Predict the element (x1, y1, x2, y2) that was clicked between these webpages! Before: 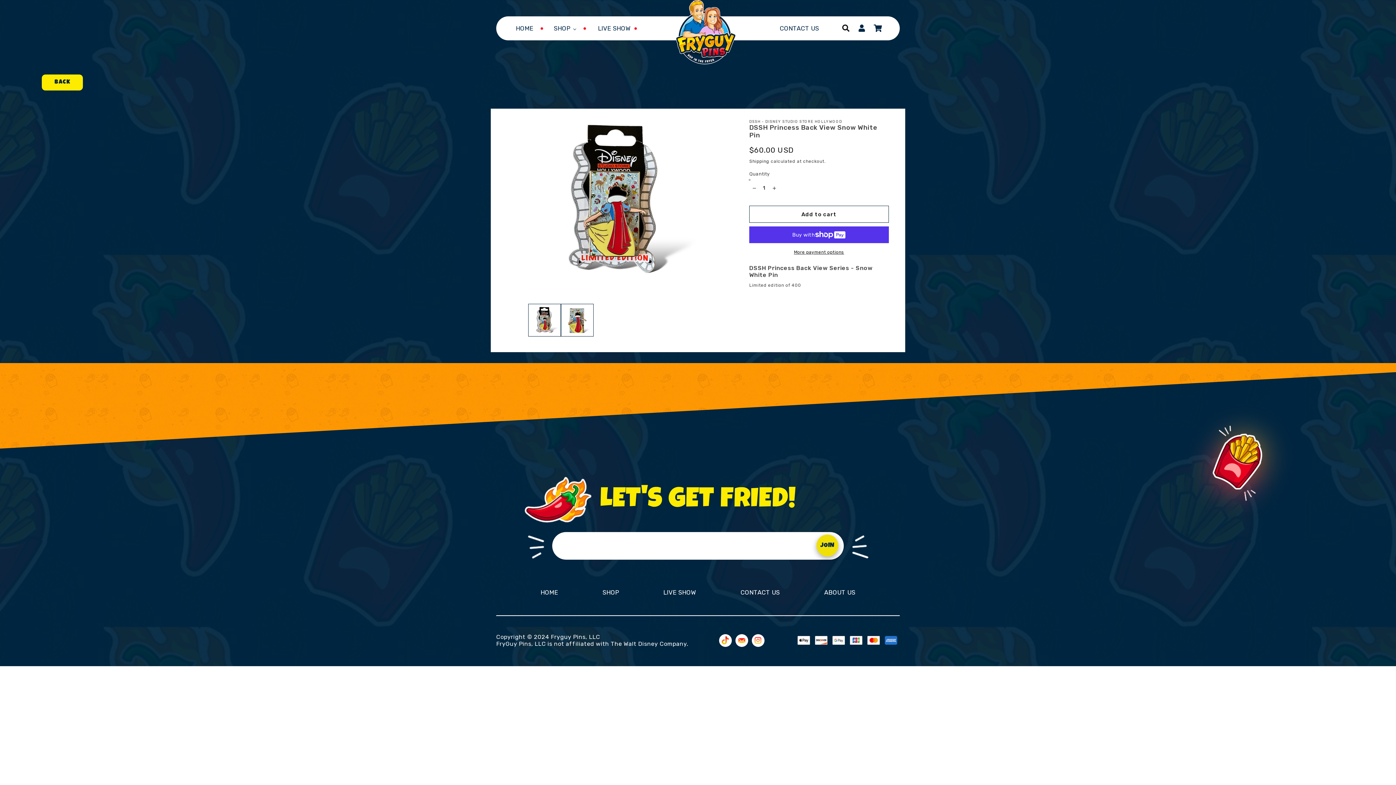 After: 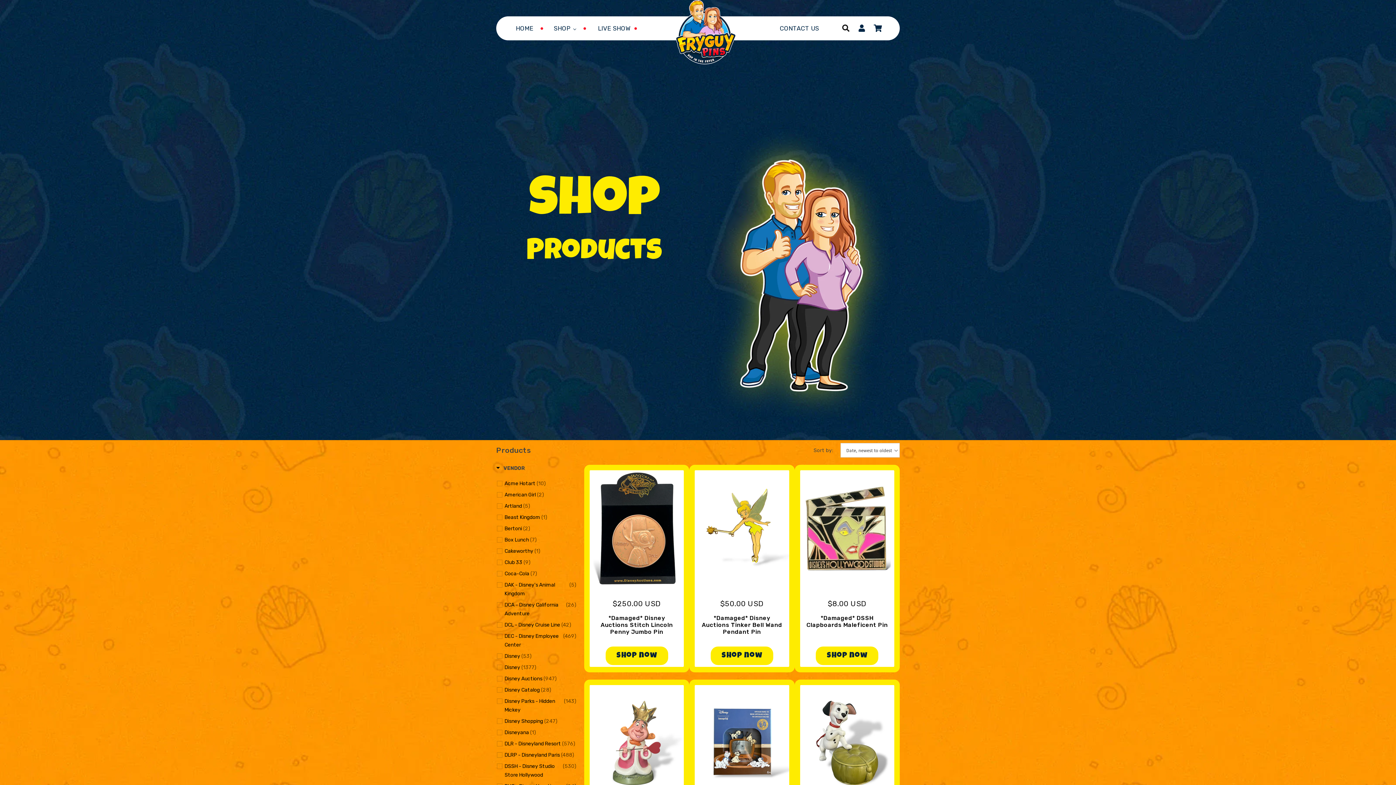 Action: label: SHOP bbox: (602, 589, 619, 596)